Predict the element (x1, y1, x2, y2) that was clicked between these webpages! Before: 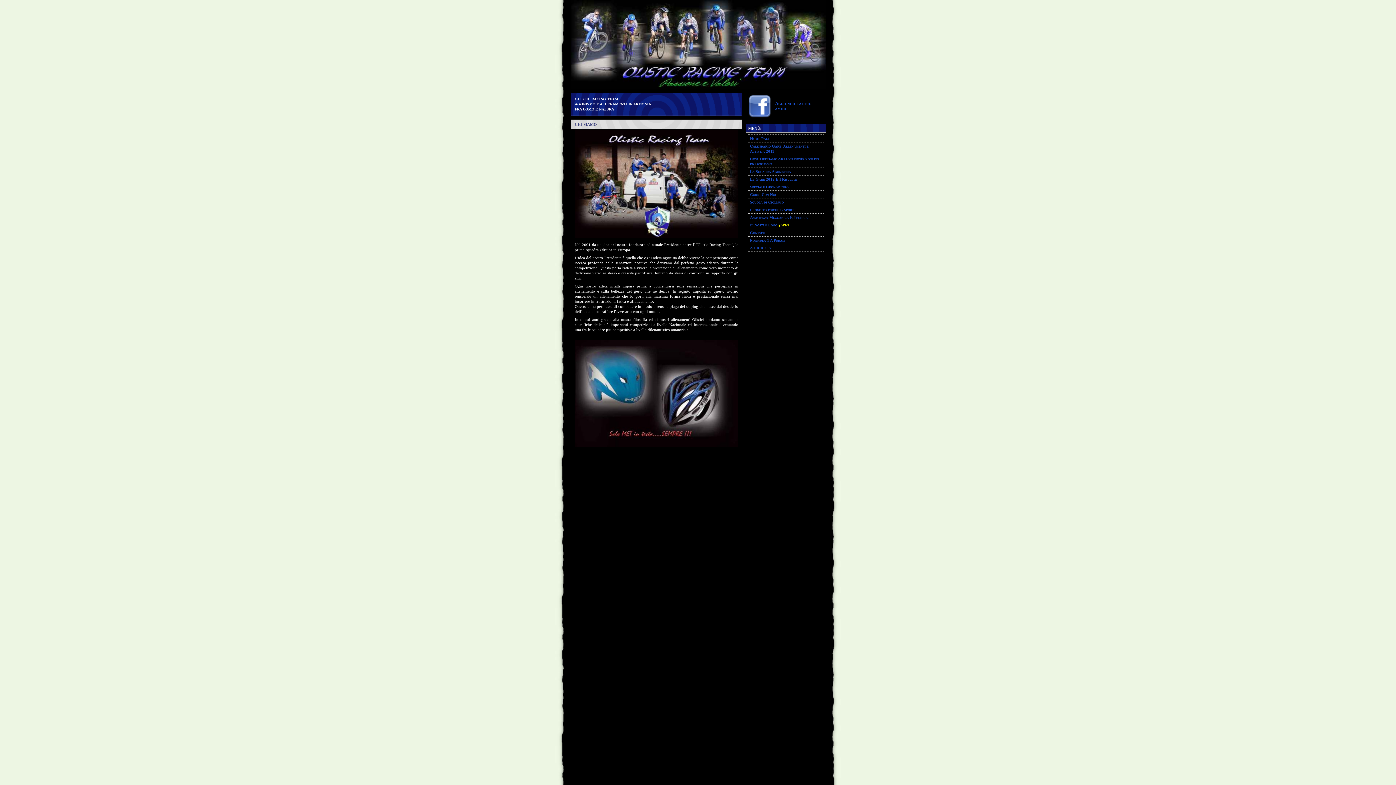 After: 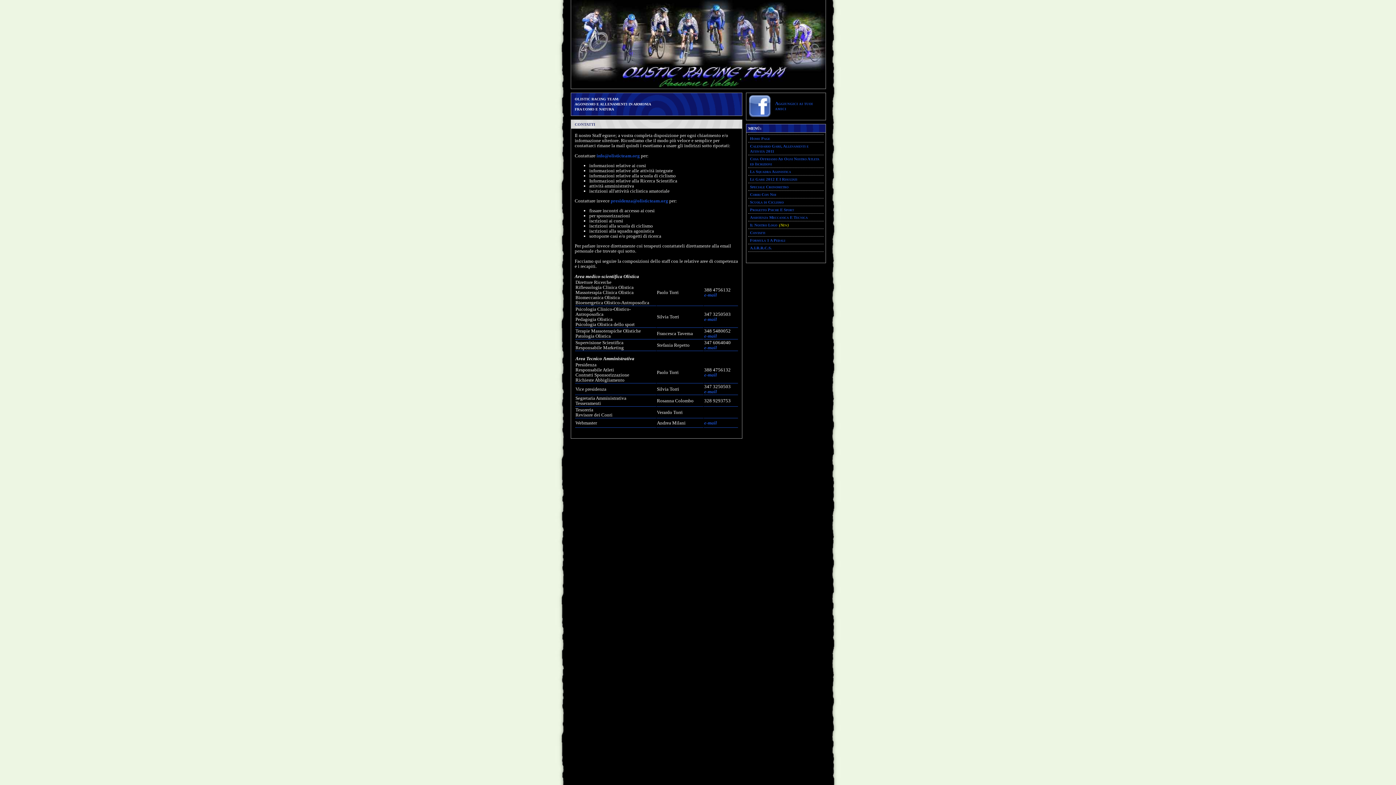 Action: bbox: (750, 230, 767, 234) label: Contatti